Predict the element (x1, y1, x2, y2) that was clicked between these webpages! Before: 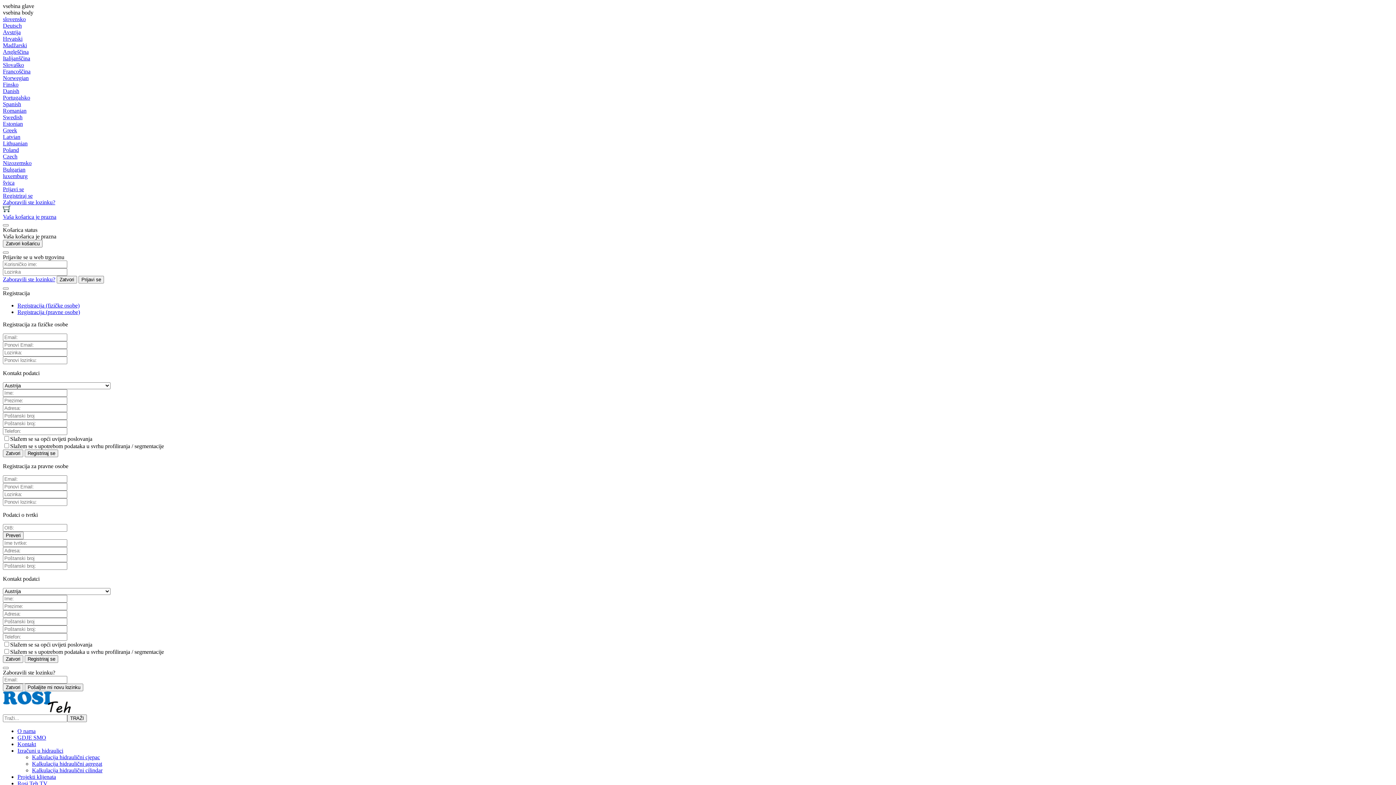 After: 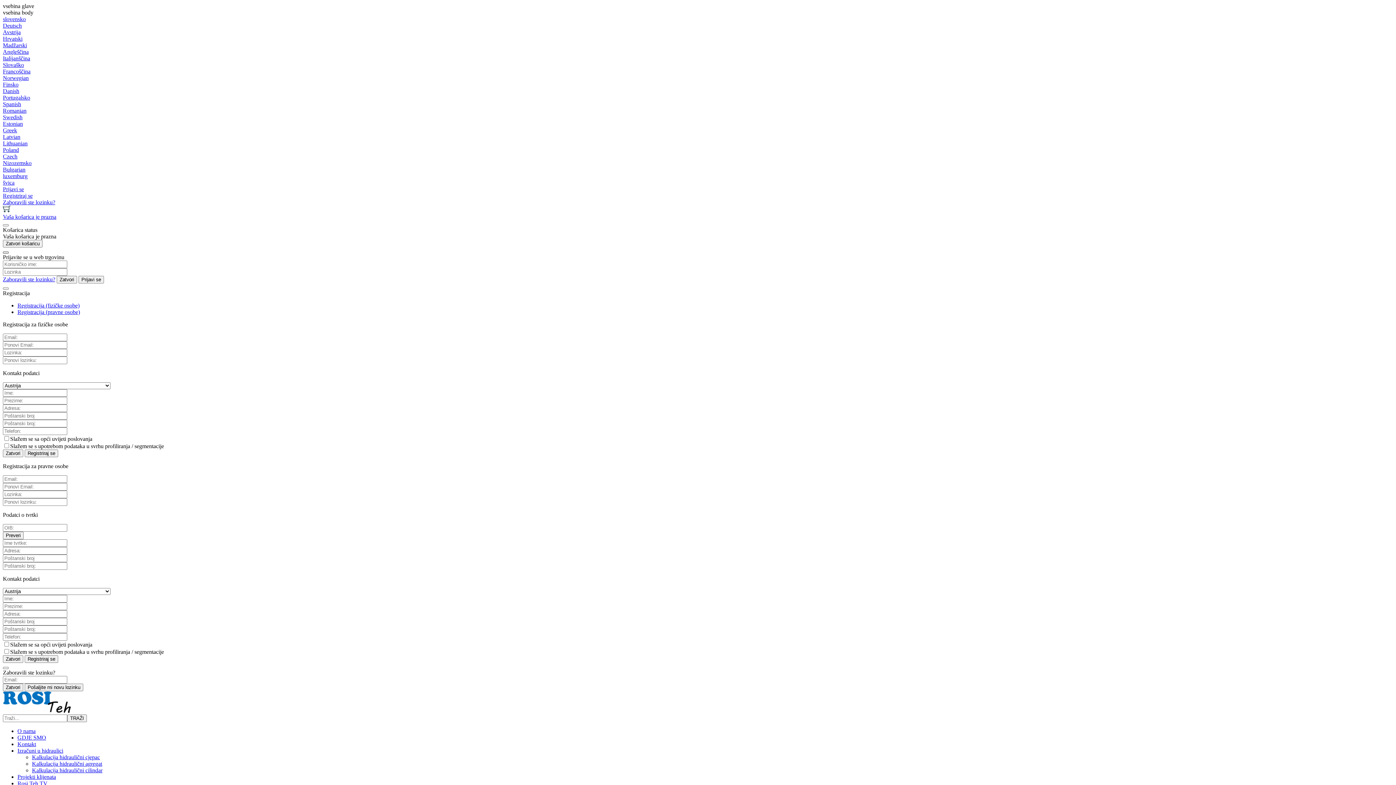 Action: bbox: (2, 251, 8, 253)